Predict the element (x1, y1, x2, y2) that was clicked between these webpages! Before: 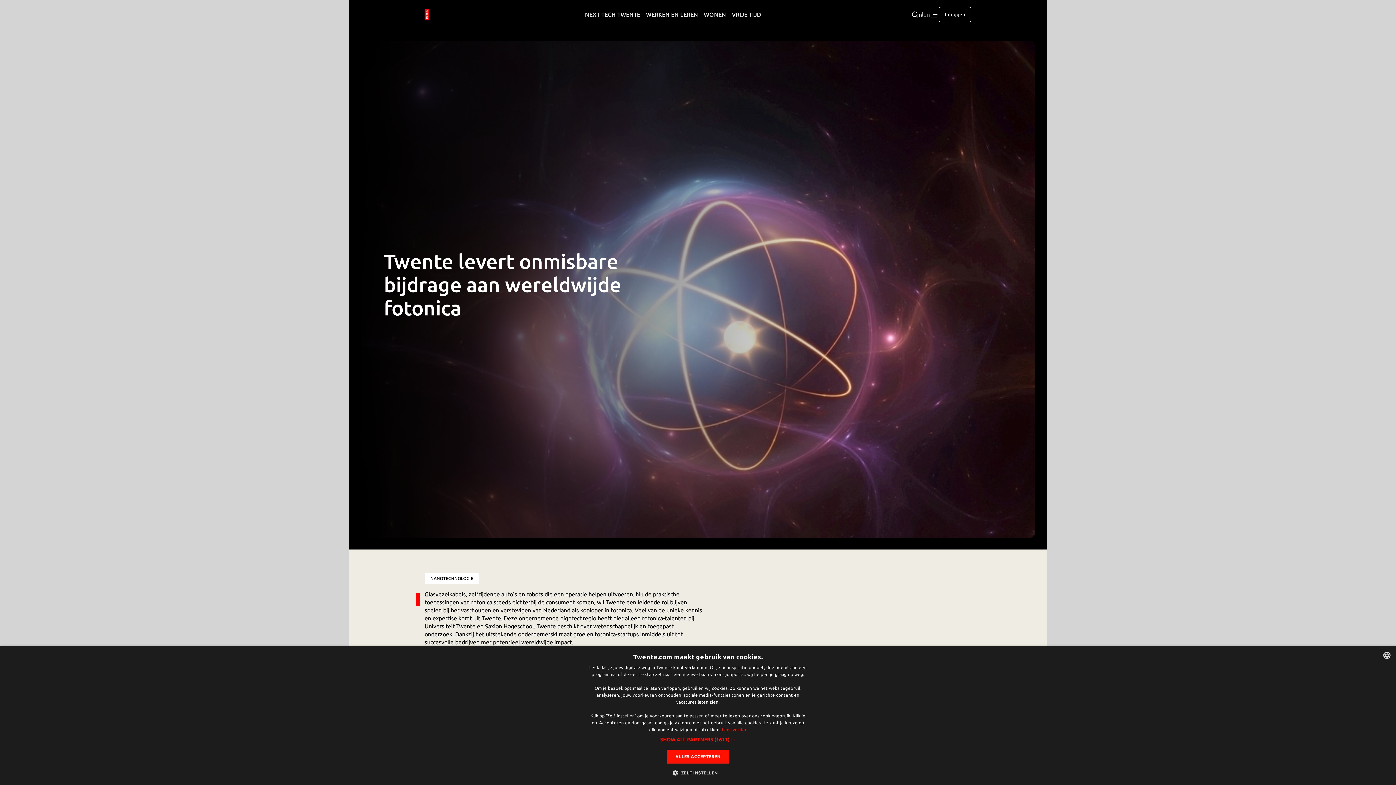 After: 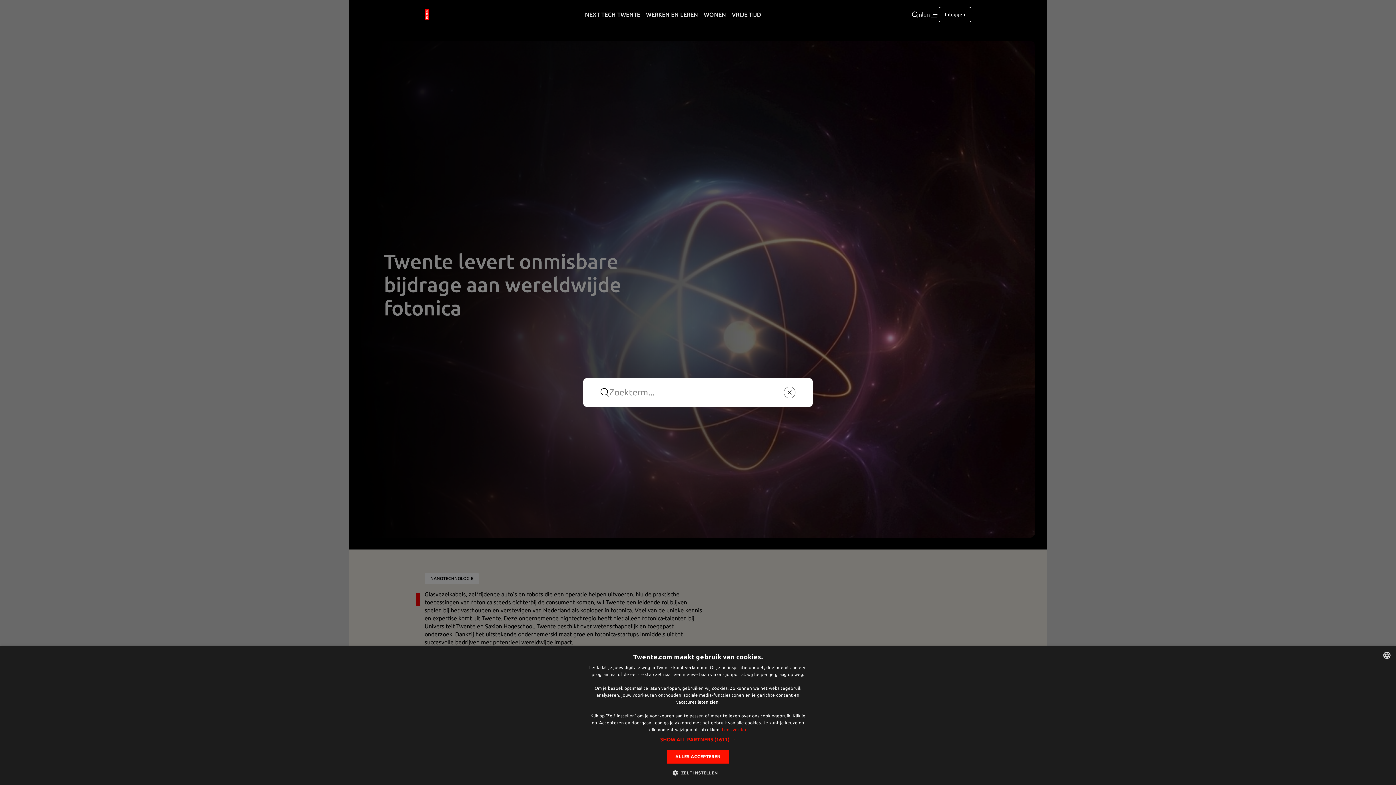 Action: bbox: (911, 10, 918, 18)